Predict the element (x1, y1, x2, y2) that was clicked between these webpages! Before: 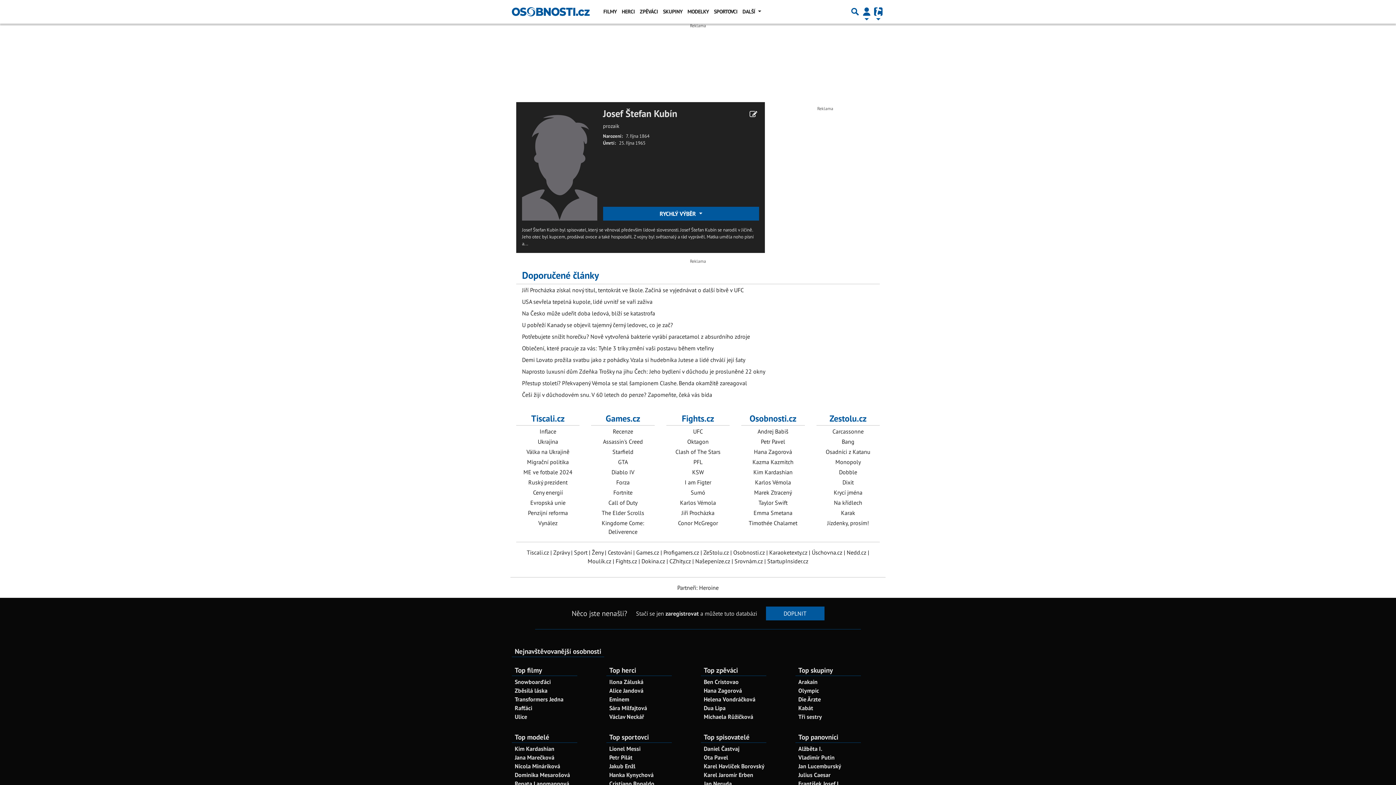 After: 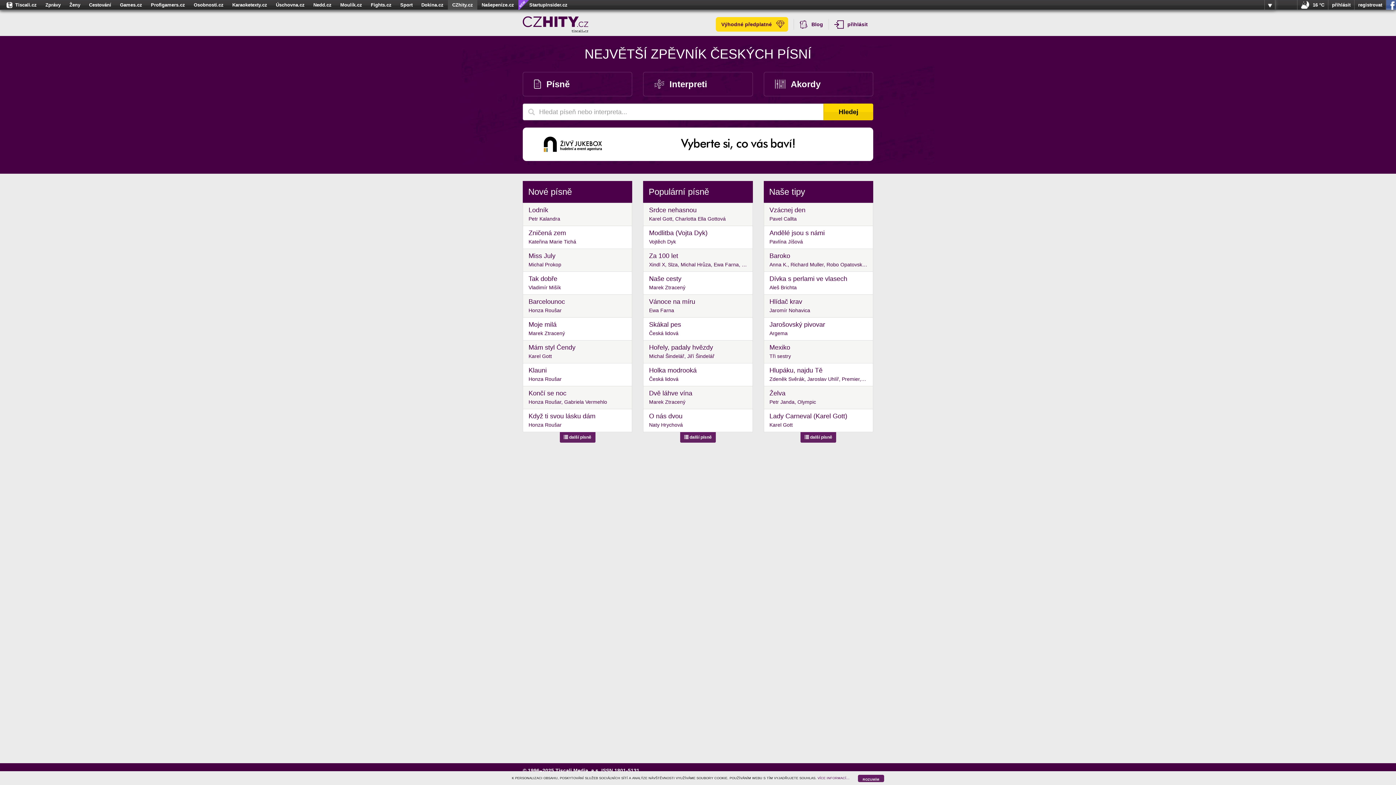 Action: bbox: (669, 557, 691, 565) label: CZhity.cz